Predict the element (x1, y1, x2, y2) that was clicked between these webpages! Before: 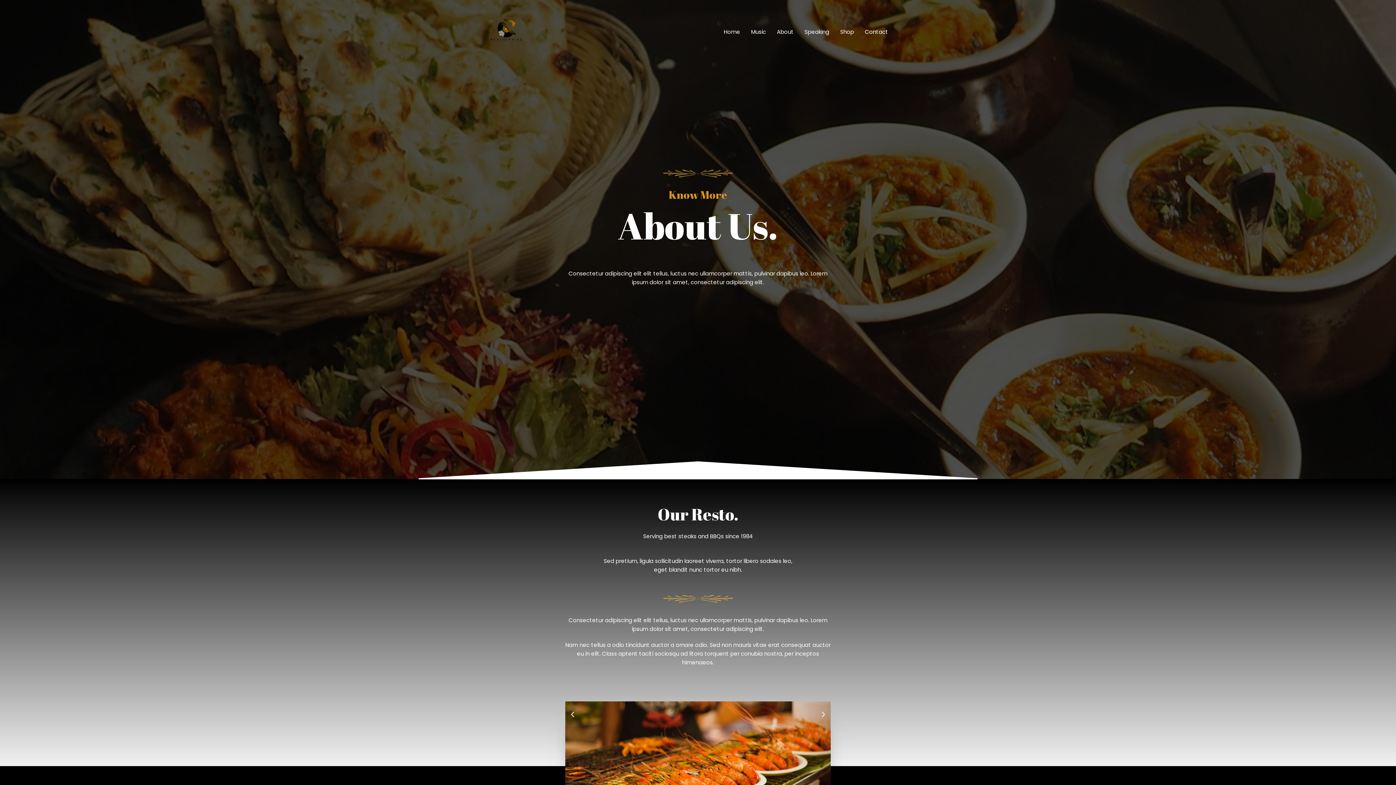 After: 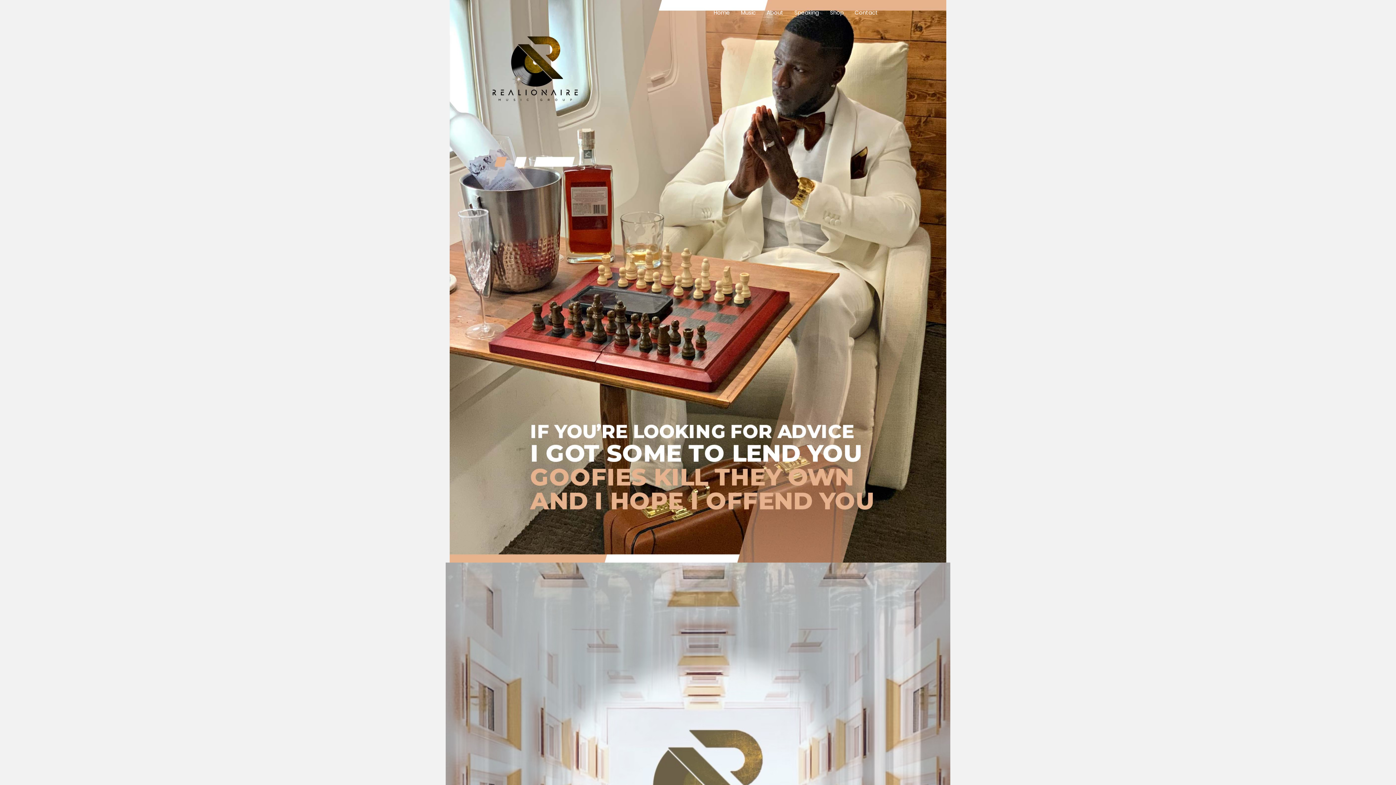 Action: bbox: (745, 19, 771, 44) label: Music